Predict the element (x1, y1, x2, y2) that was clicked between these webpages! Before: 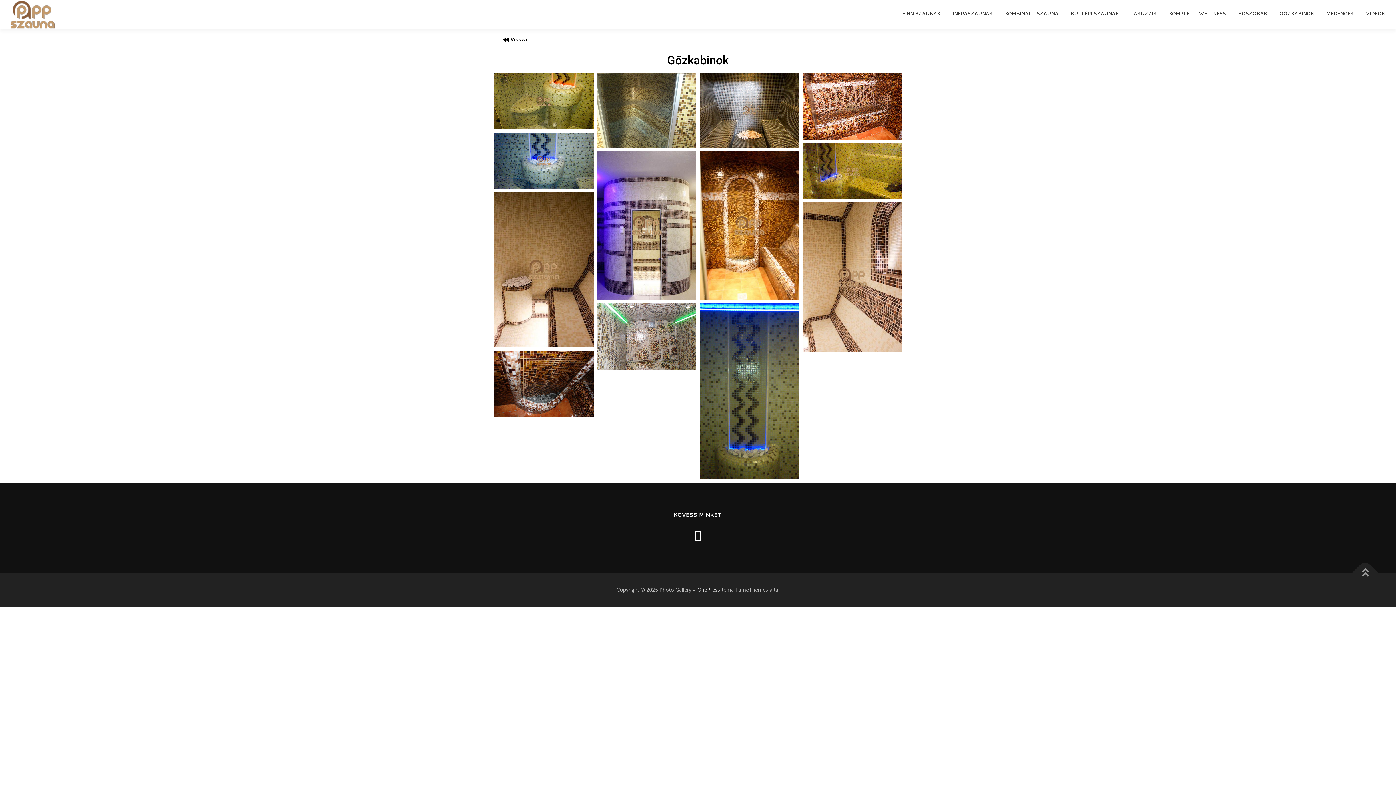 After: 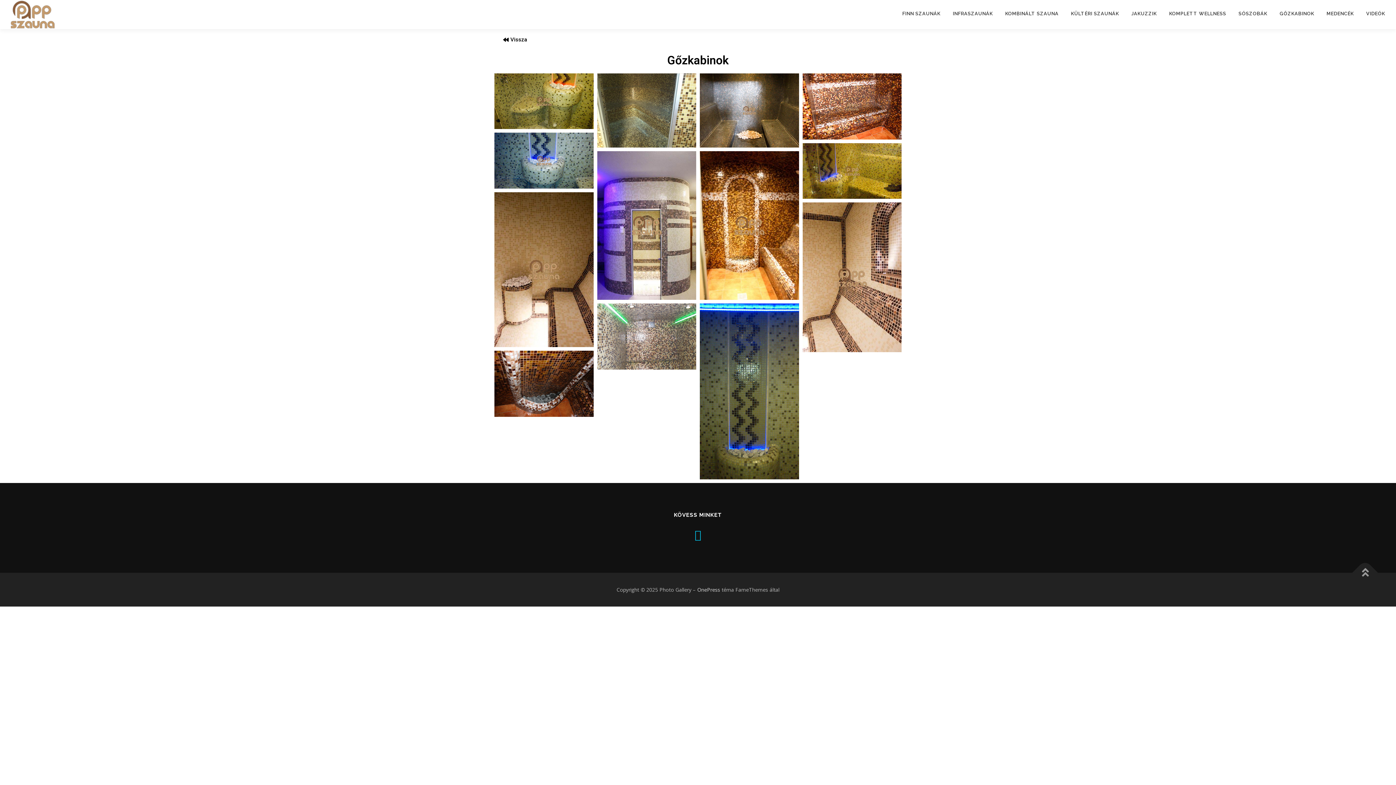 Action: bbox: (694, 527, 701, 542)